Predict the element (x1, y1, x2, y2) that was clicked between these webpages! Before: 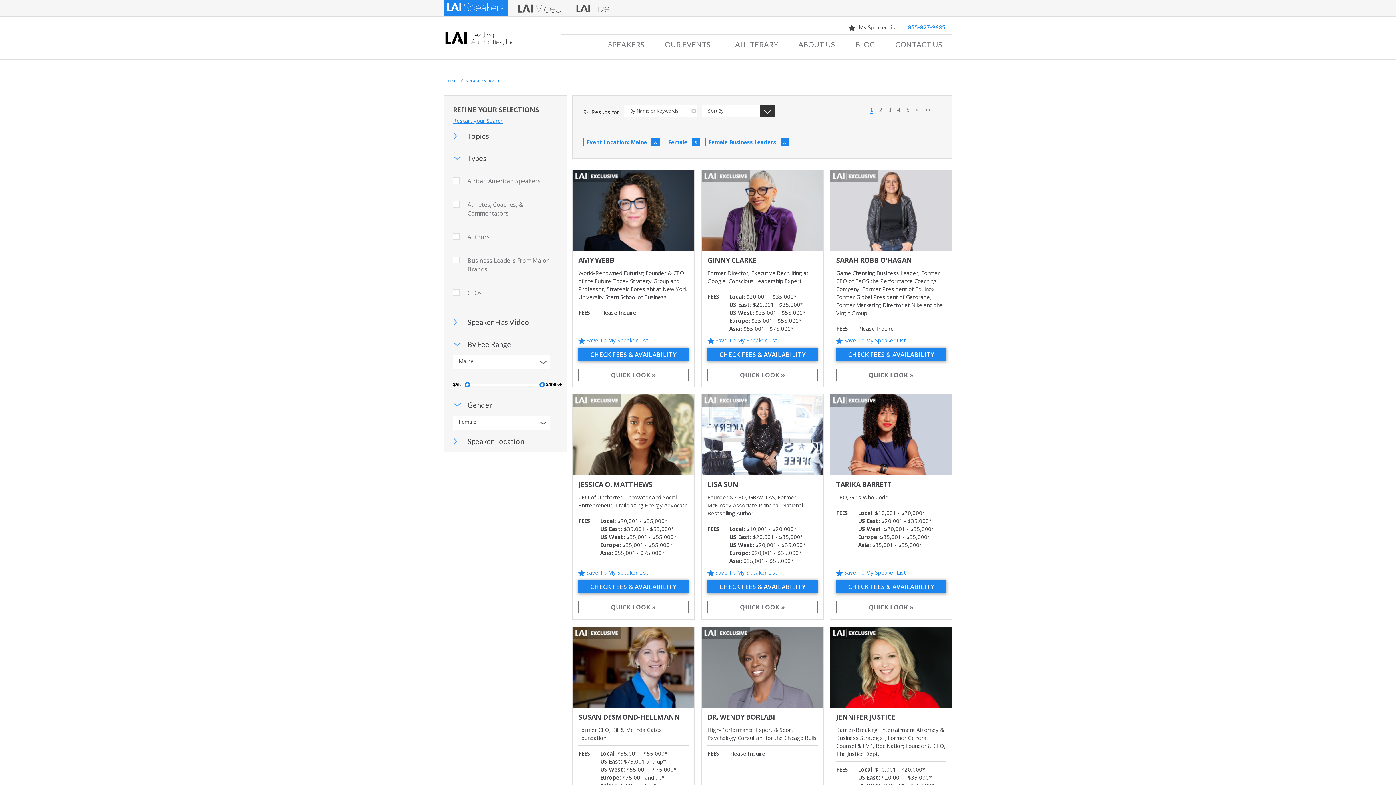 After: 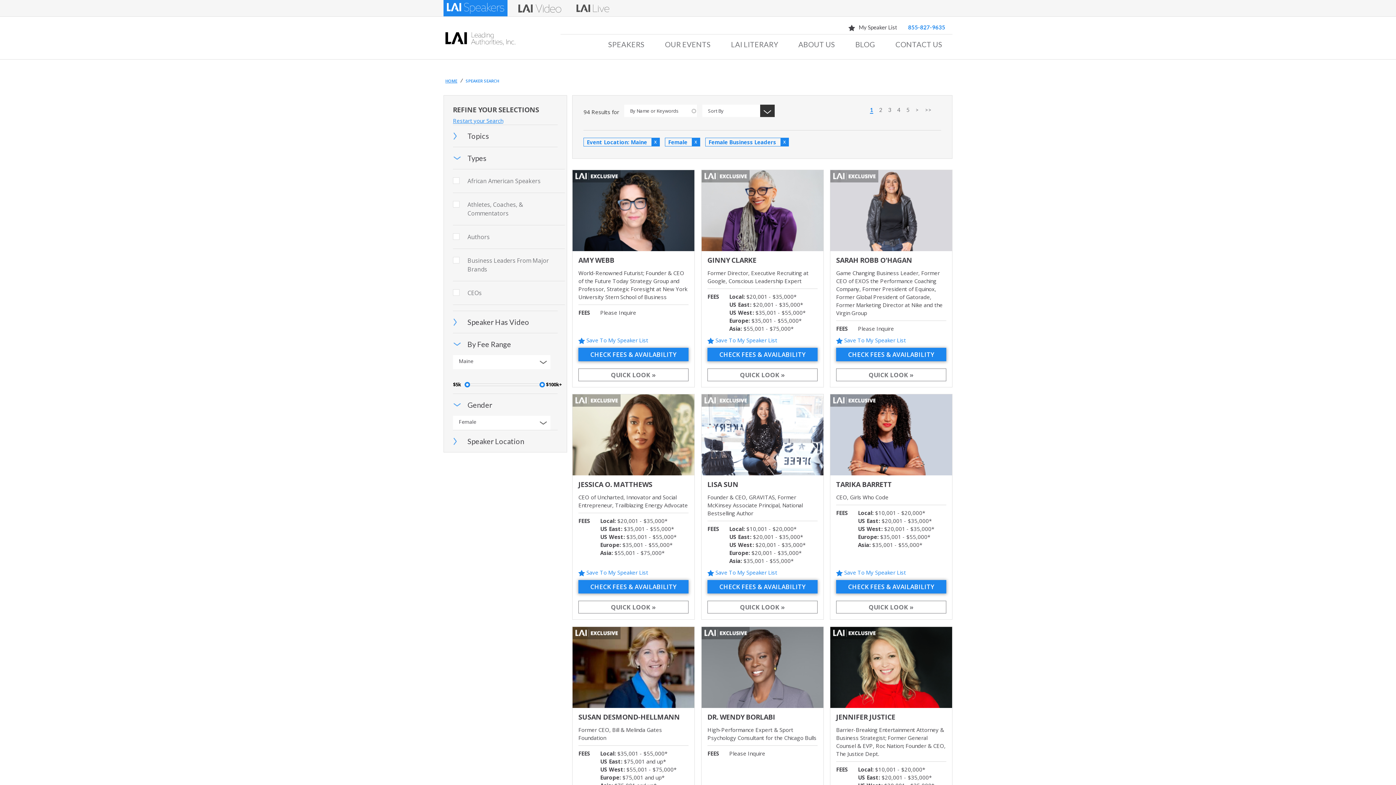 Action: bbox: (908, 24, 945, 30) label: 855-827-9635